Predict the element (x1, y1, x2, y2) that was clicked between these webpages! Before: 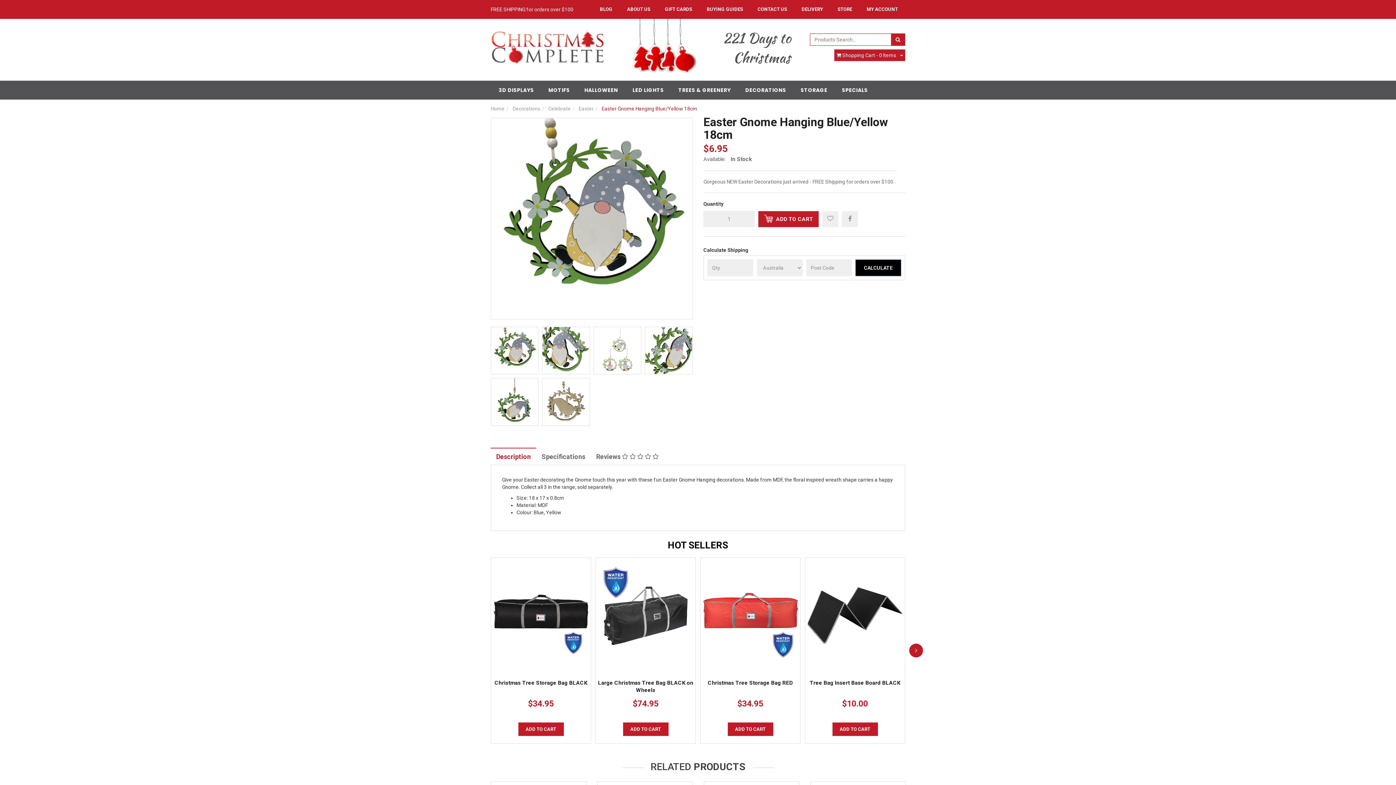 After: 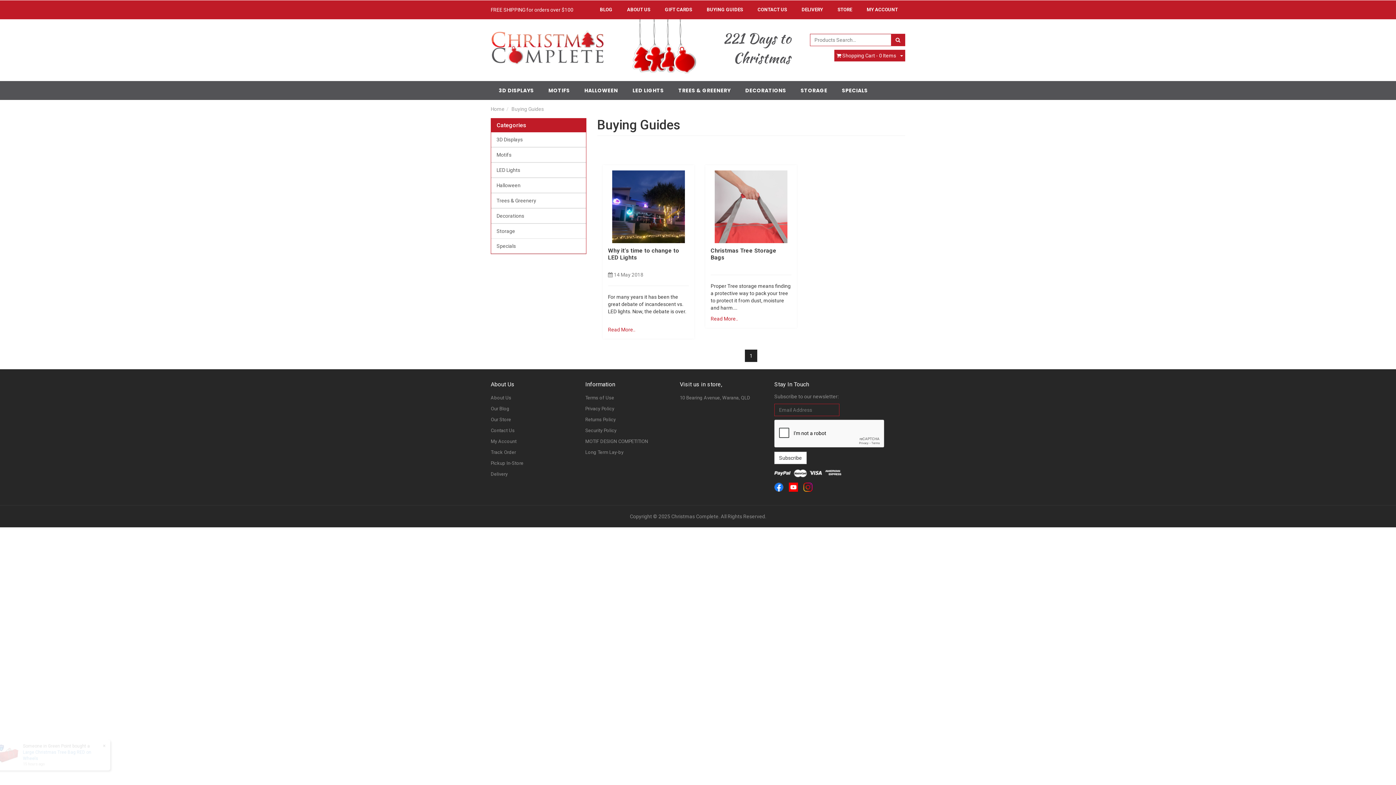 Action: label: BUYING GUIDES bbox: (699, 0, 750, 18)